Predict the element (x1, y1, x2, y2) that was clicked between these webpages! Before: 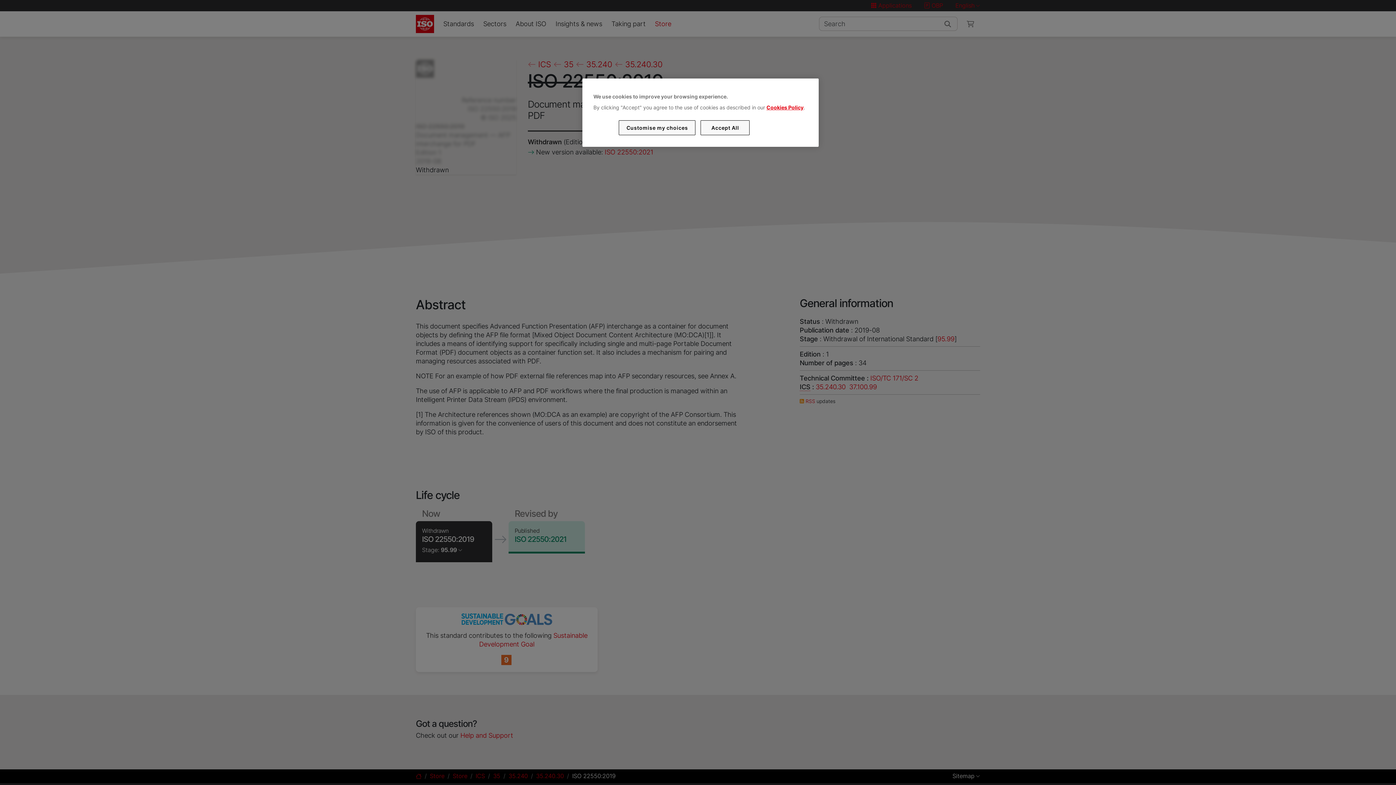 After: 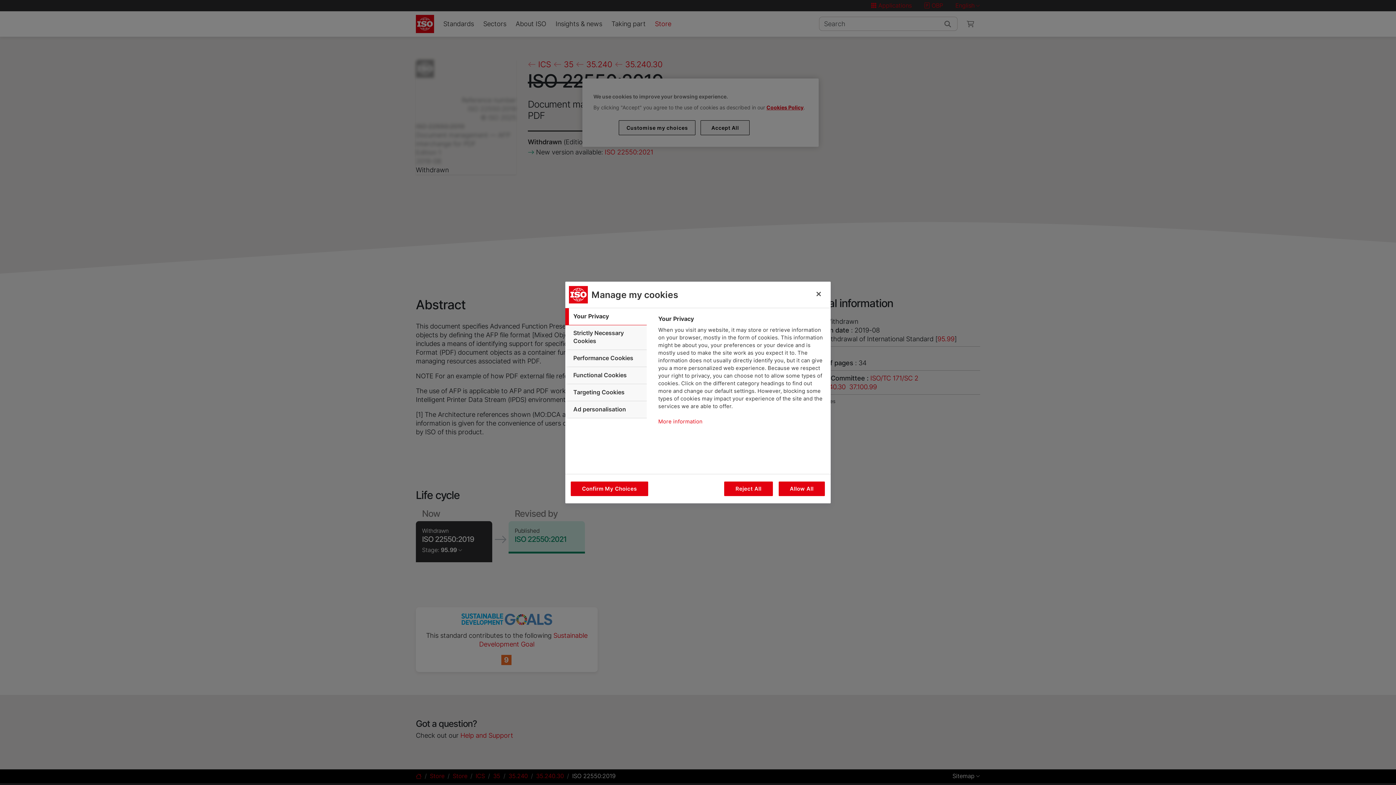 Action: label: Customise my choices bbox: (619, 120, 695, 135)